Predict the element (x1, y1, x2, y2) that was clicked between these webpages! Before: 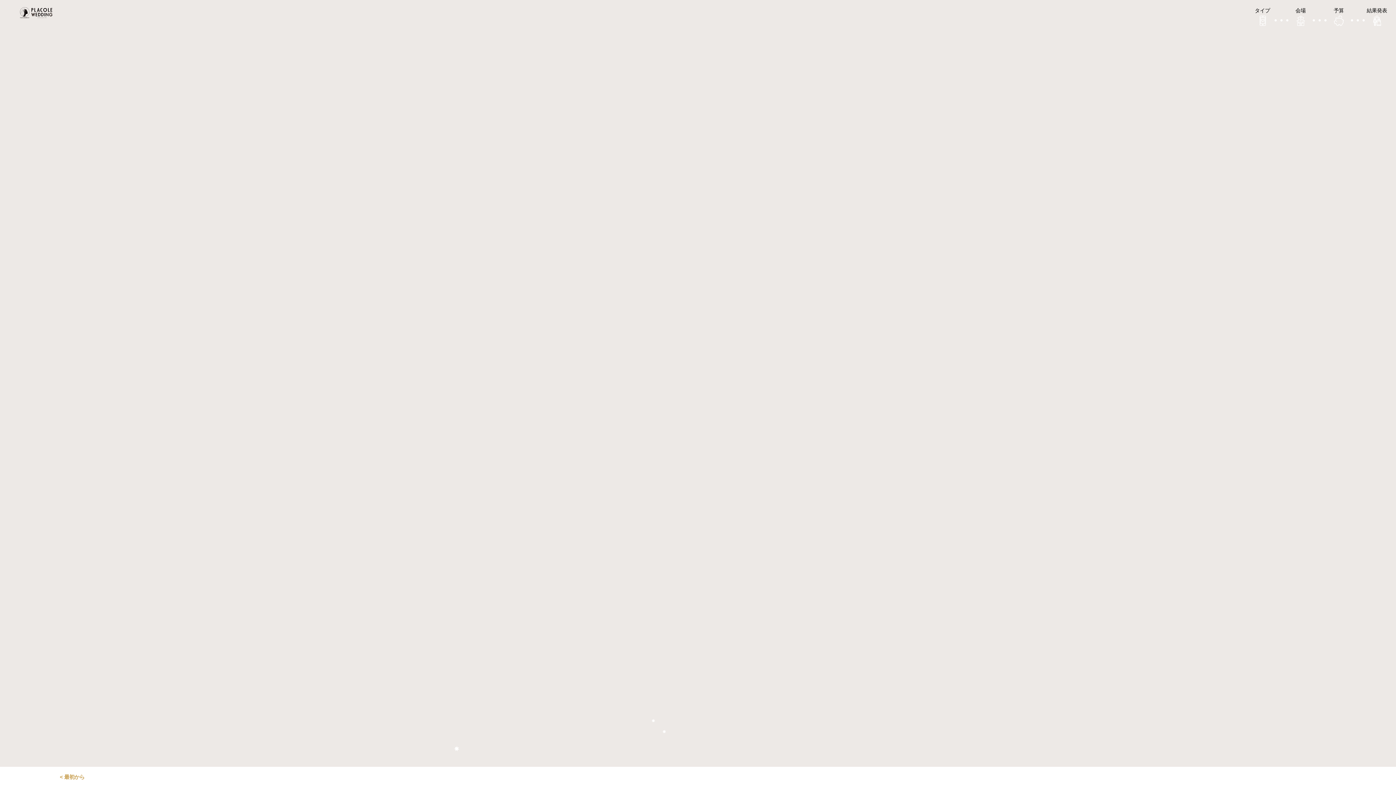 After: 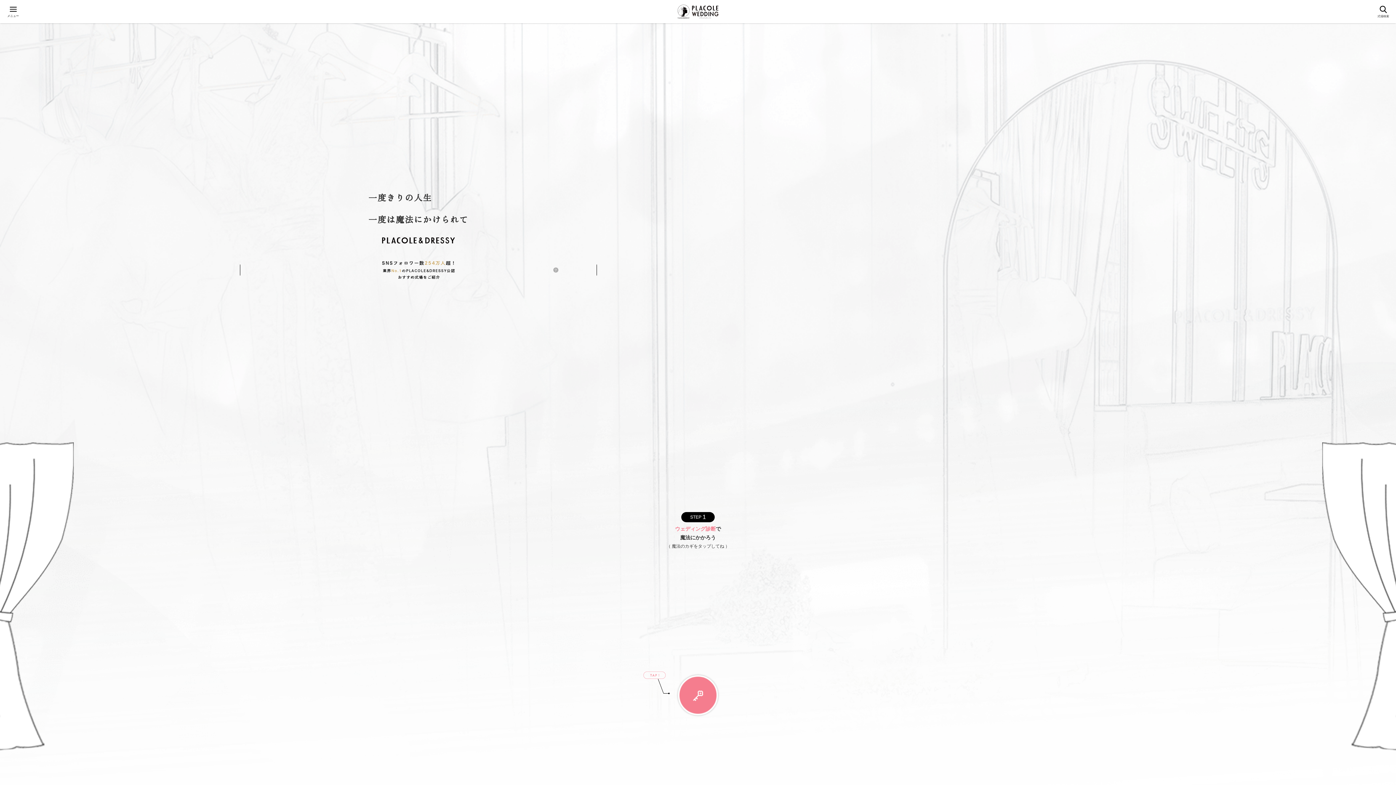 Action: label: プラコレウェディング bbox: (20, 7, 56, 18)